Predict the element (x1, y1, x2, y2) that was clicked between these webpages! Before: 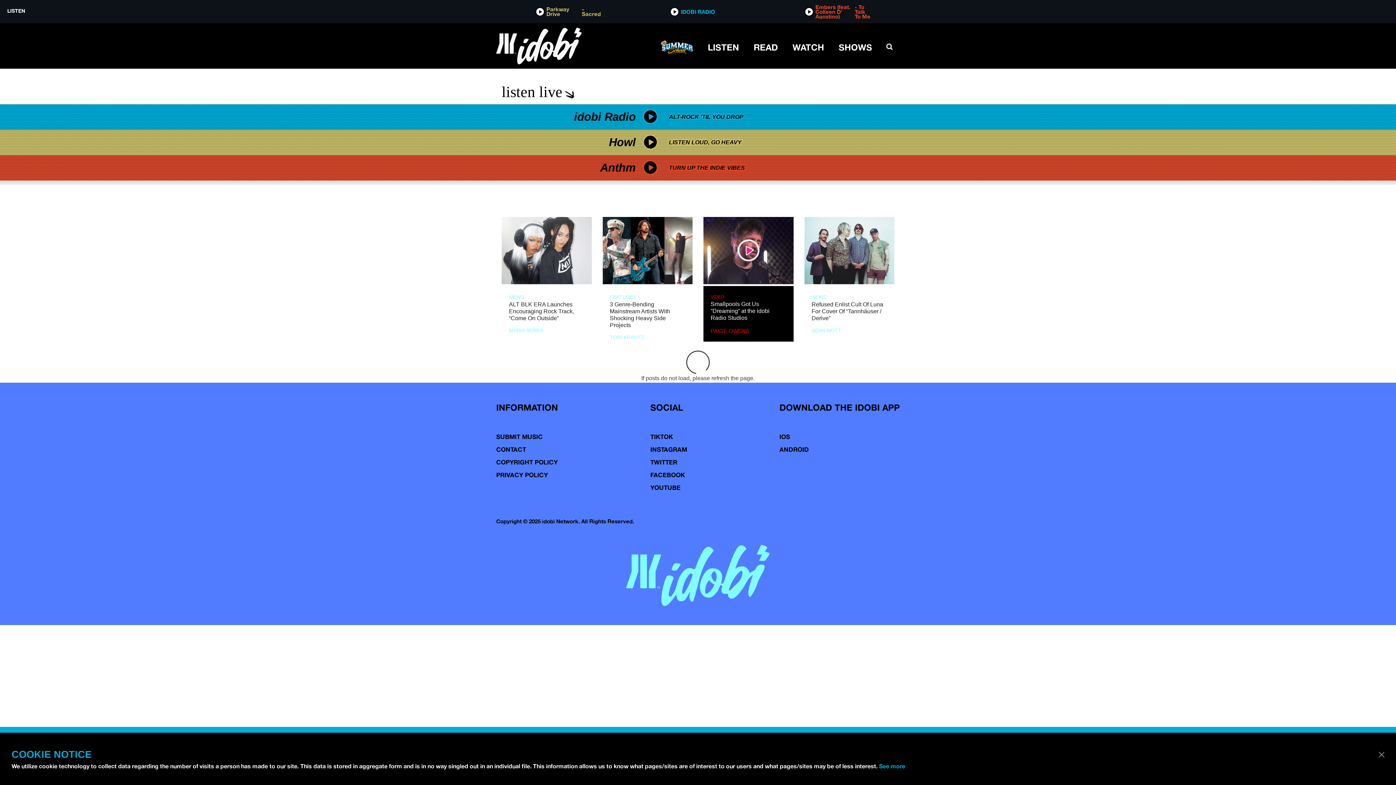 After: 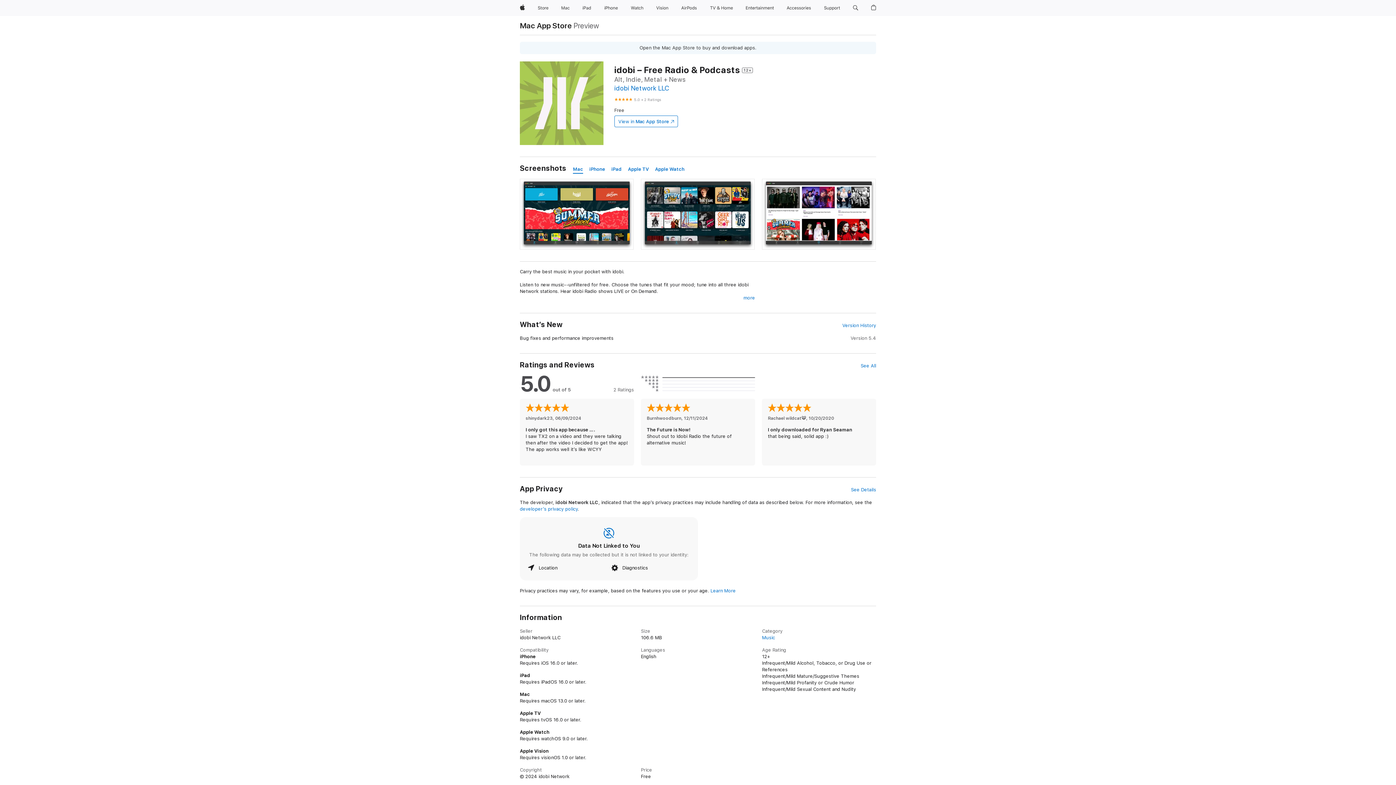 Action: bbox: (779, 432, 900, 441) label: IOS